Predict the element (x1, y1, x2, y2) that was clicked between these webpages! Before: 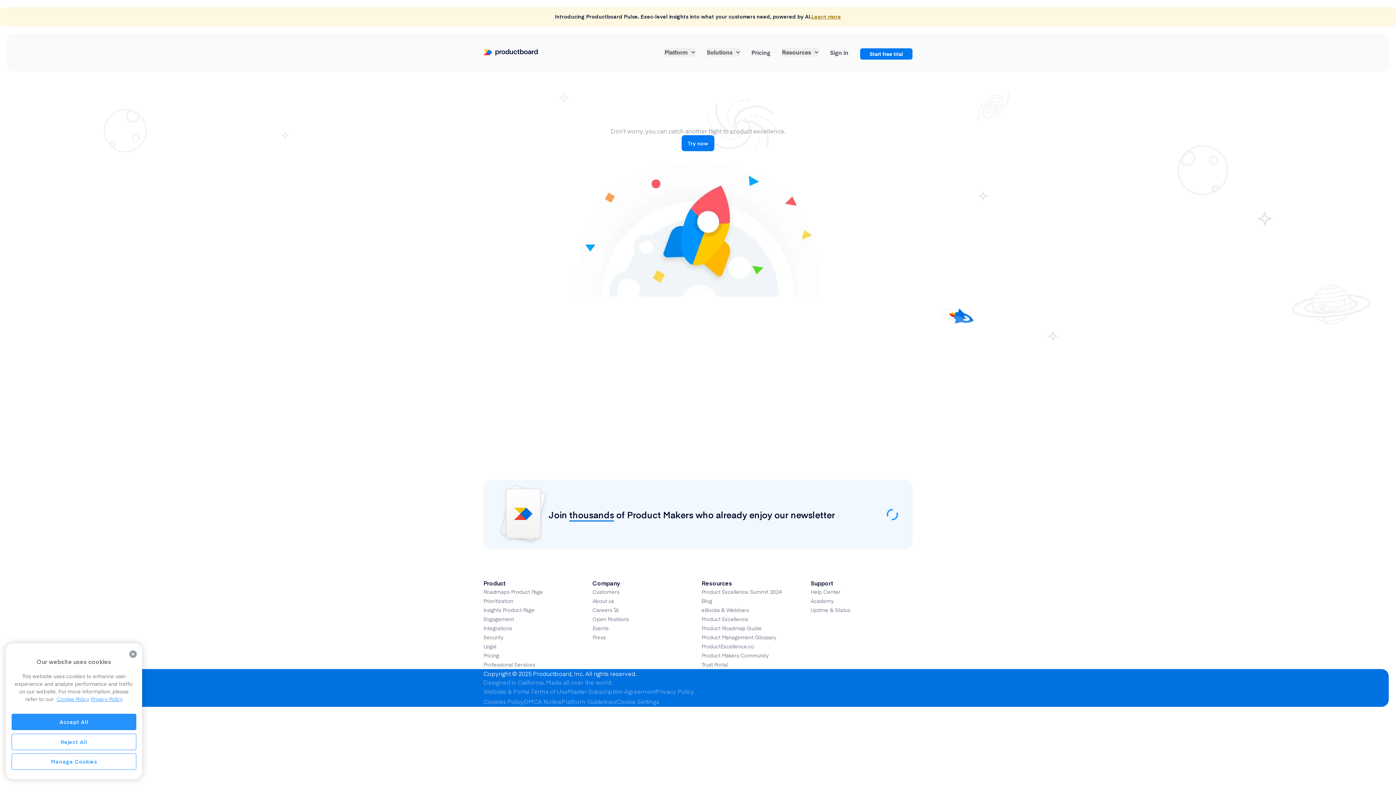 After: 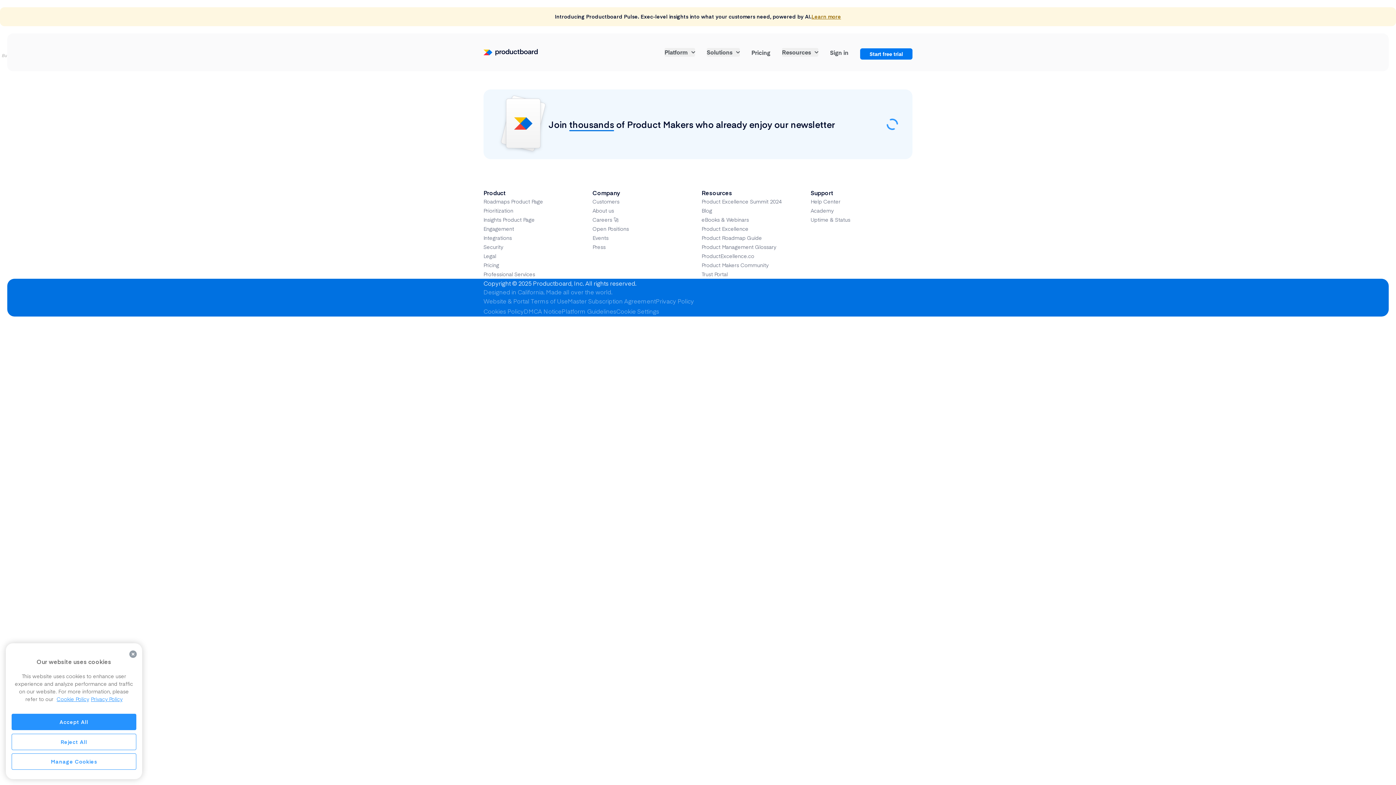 Action: bbox: (592, 624, 608, 633) label: Events